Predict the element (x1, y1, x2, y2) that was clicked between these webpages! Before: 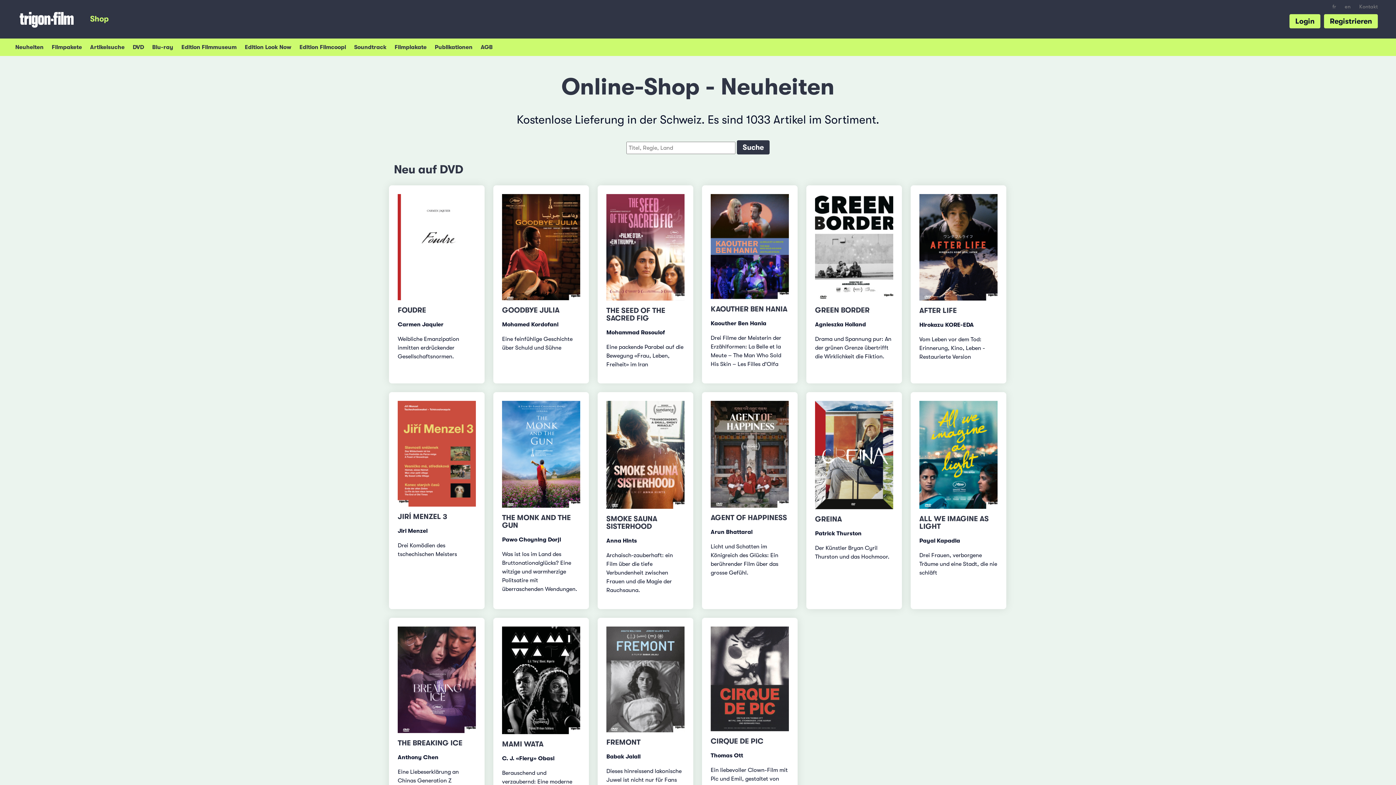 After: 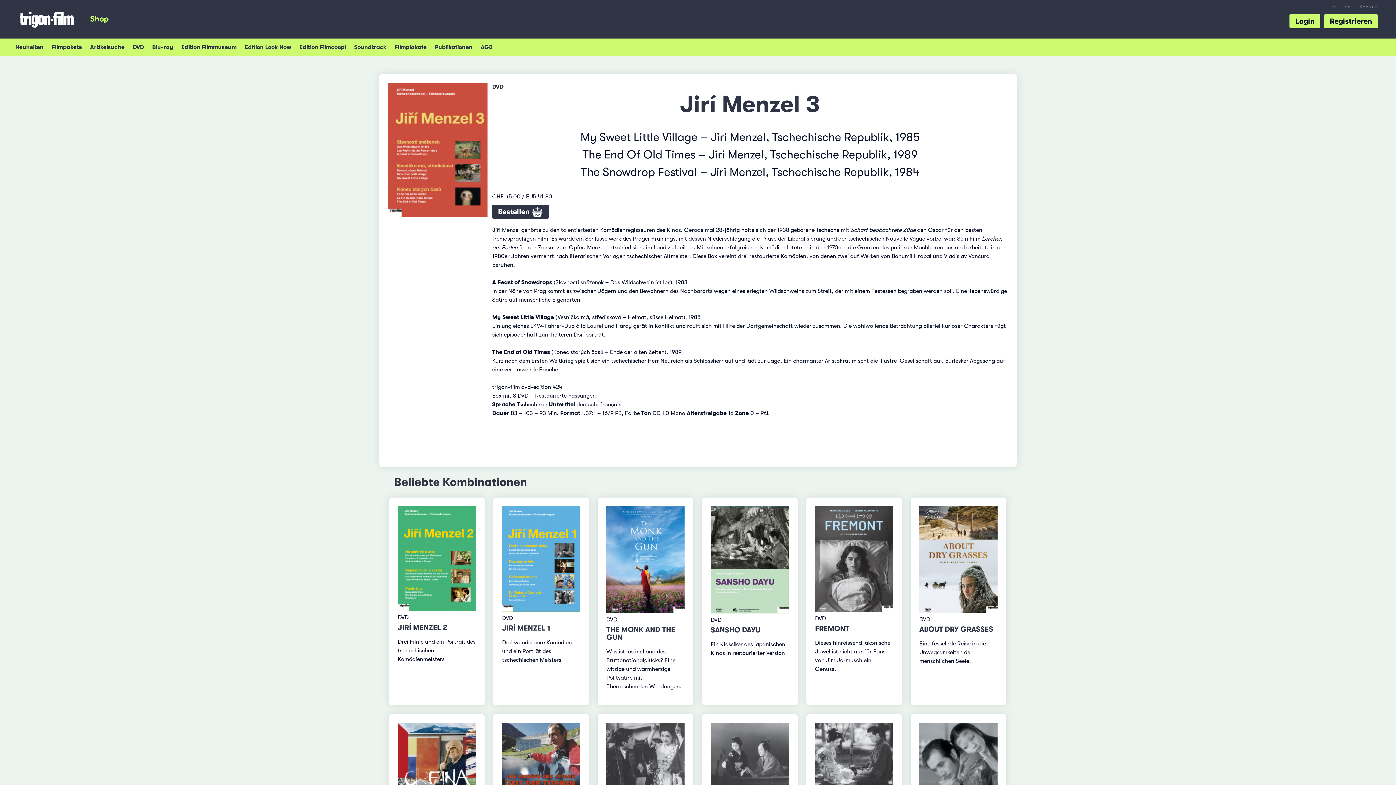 Action: bbox: (397, 450, 476, 456)